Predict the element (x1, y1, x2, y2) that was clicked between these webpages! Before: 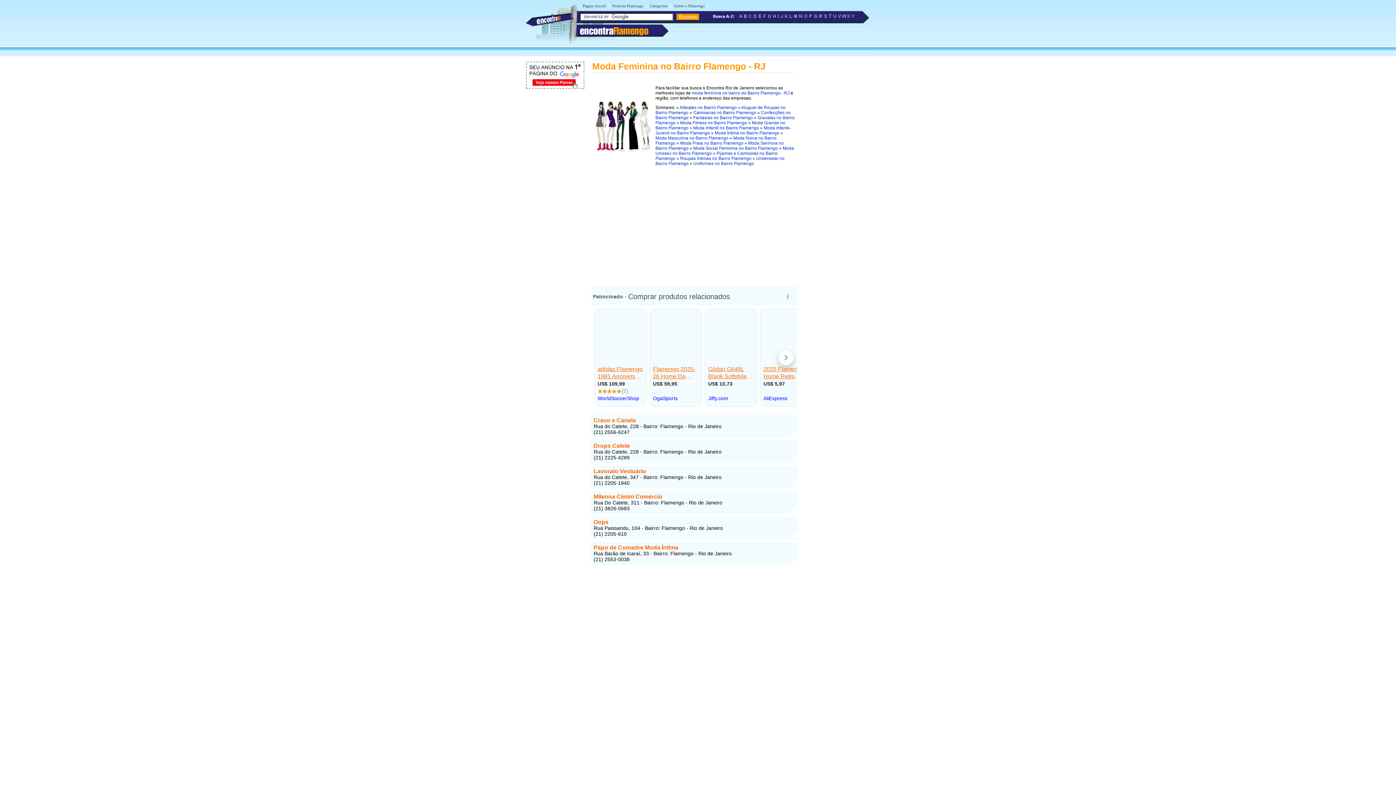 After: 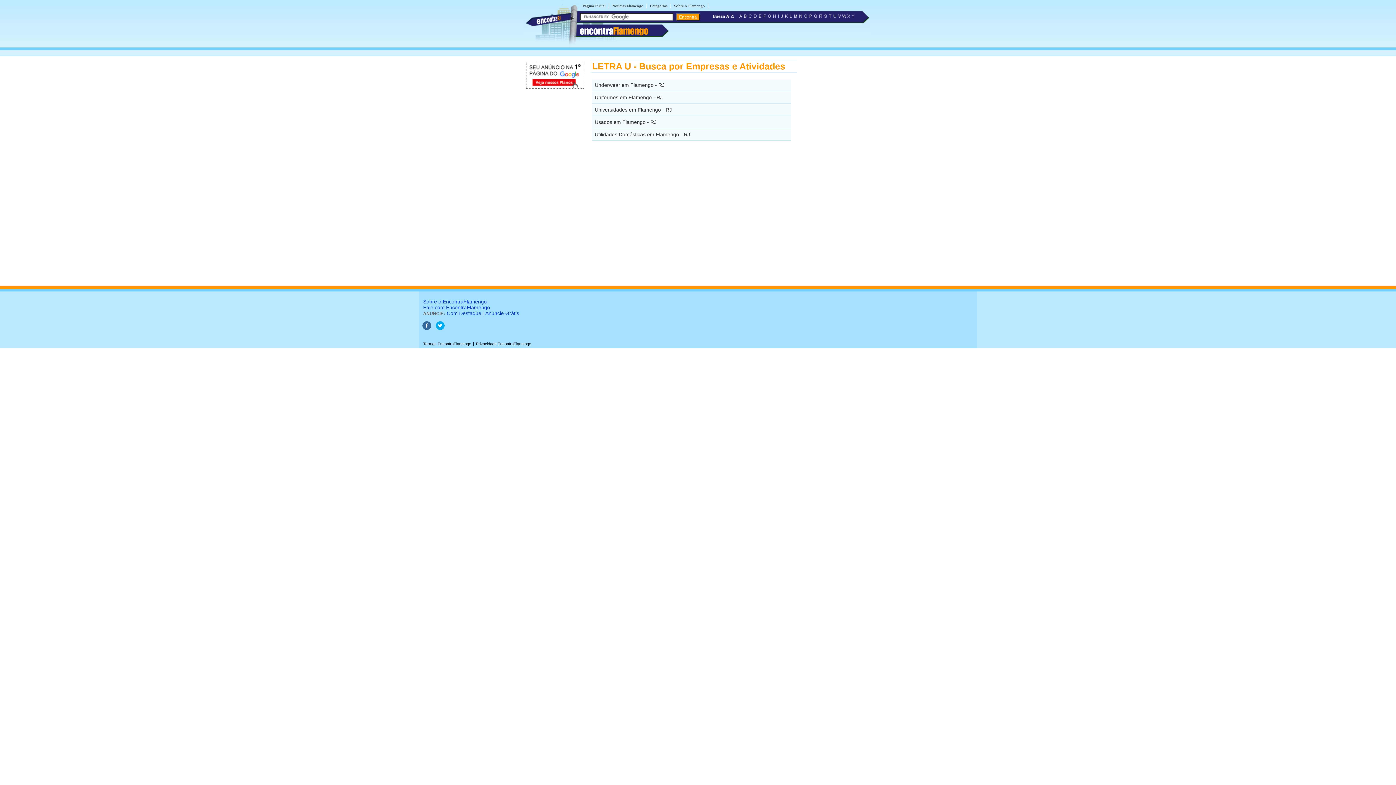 Action: bbox: (832, 15, 837, 20)